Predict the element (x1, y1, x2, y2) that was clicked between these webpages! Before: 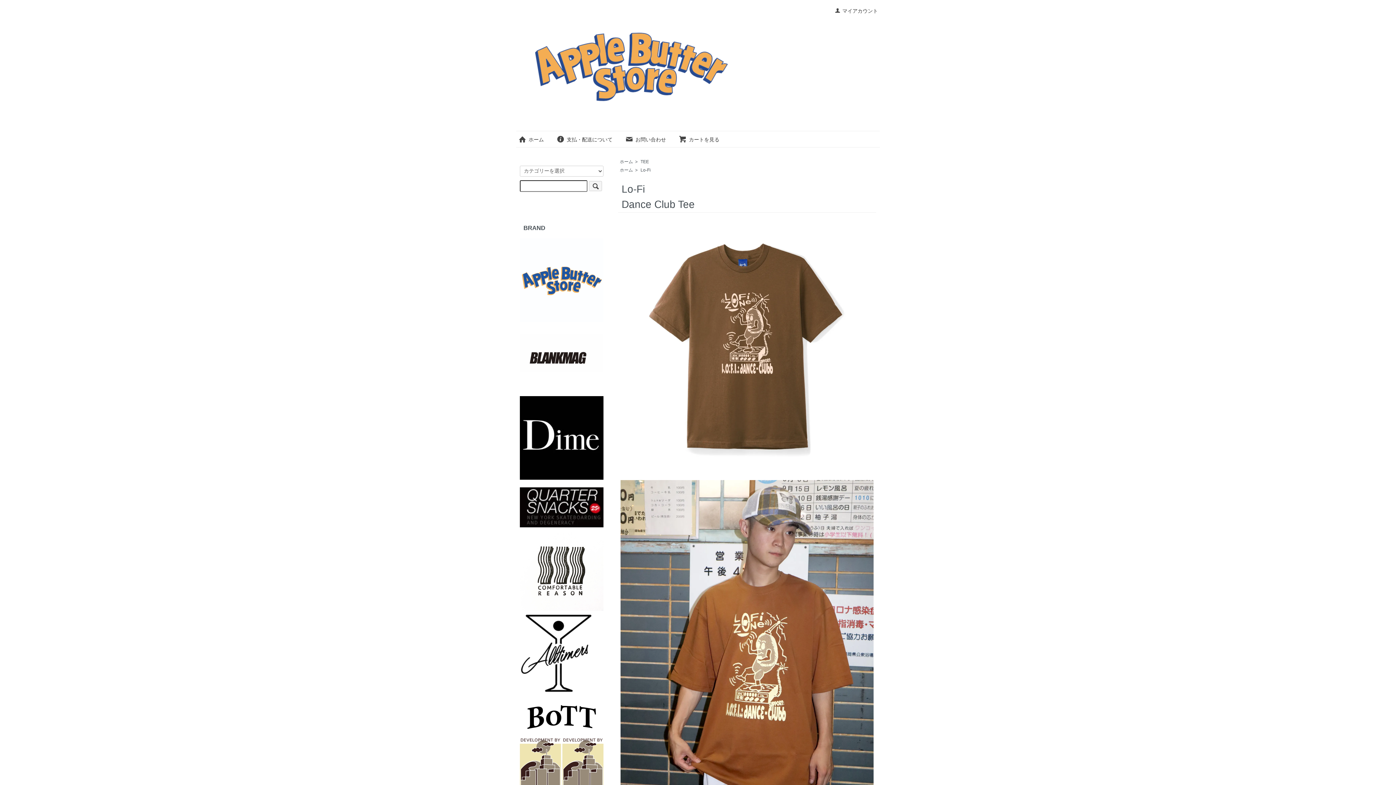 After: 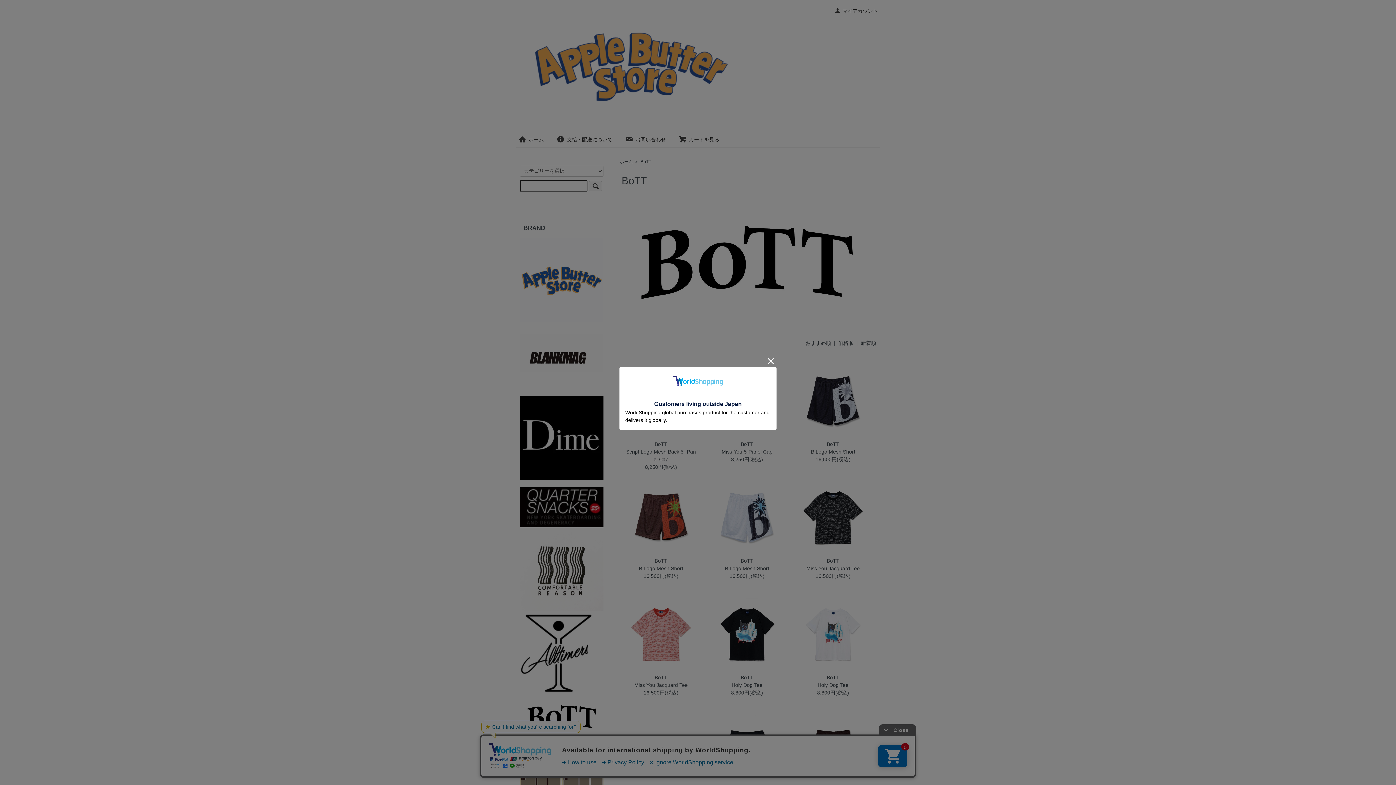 Action: label:   bbox: (520, 713, 603, 719)